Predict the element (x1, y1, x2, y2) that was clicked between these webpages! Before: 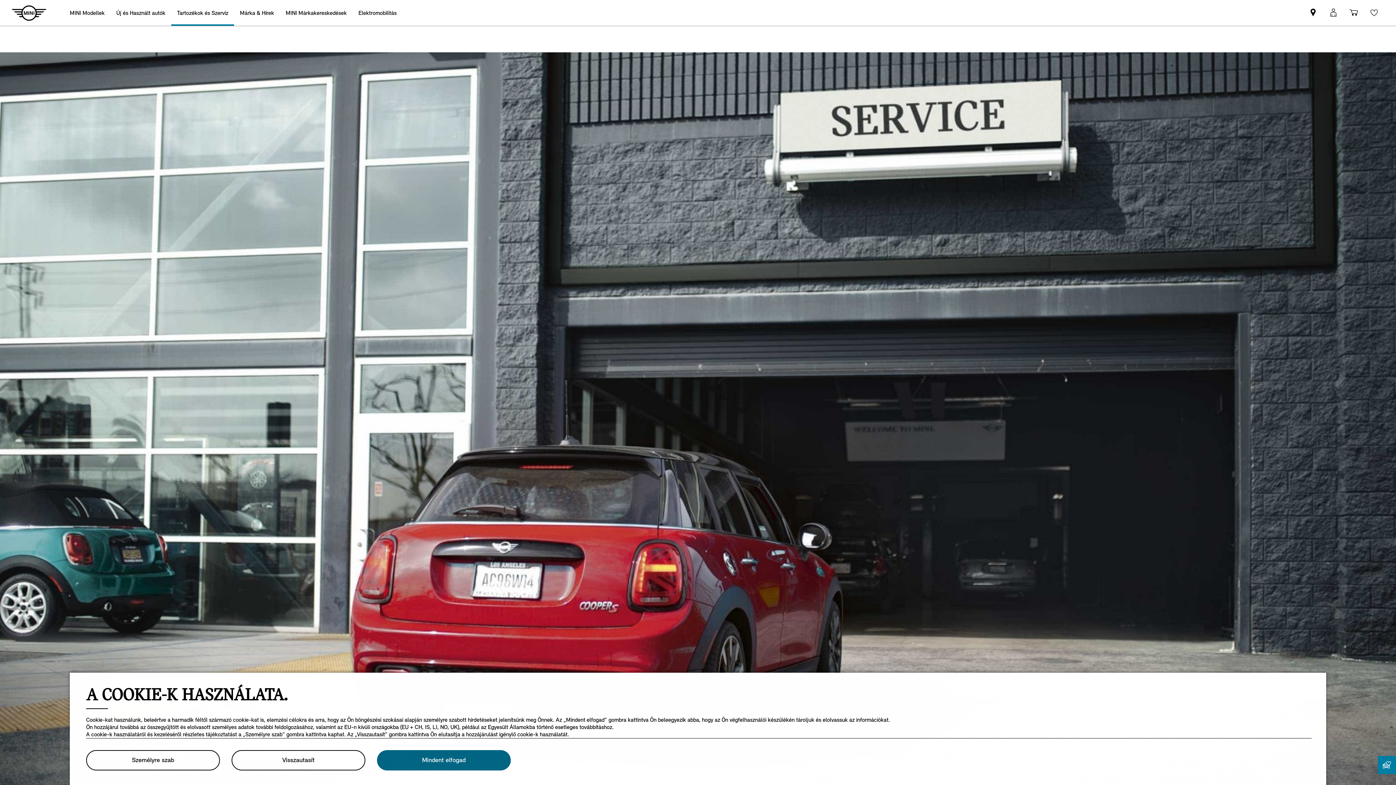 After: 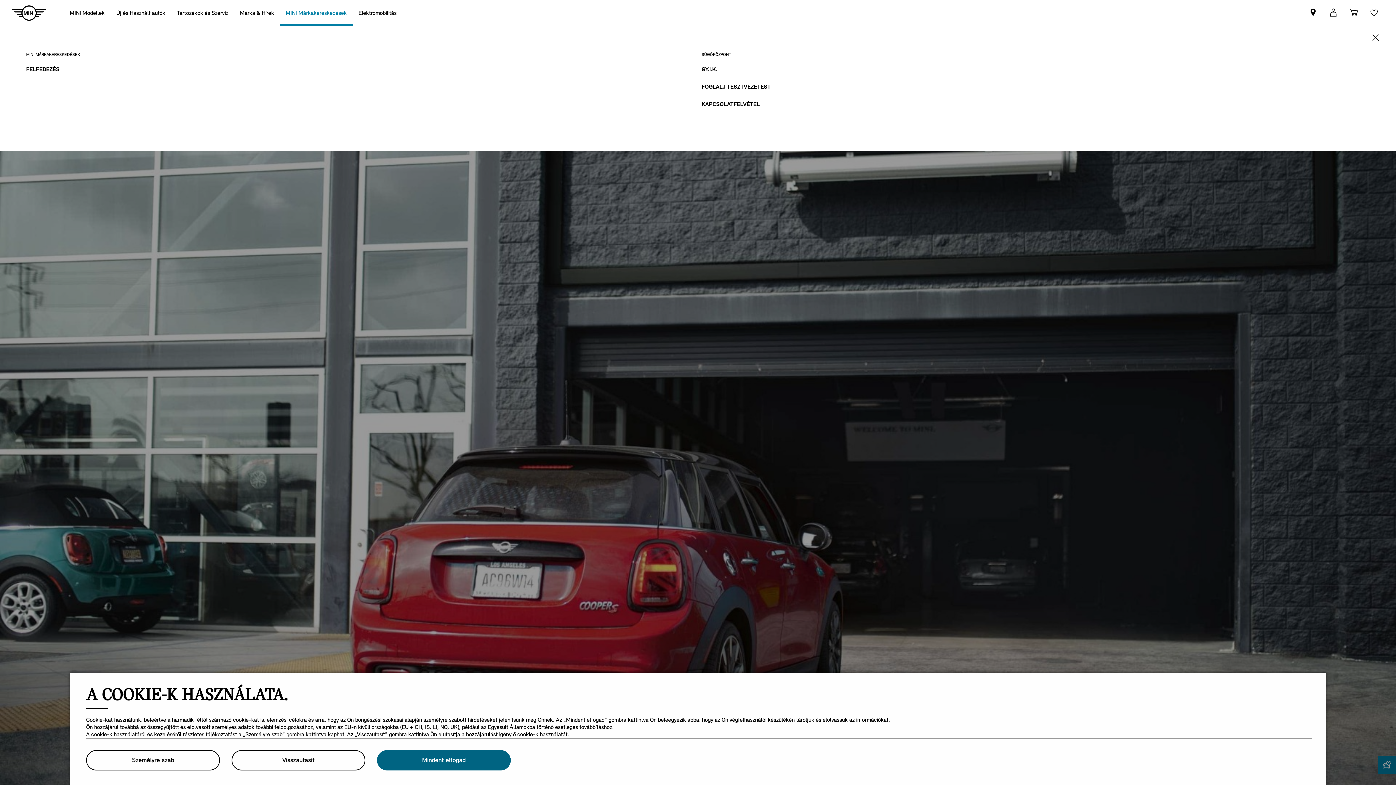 Action: label: MINI Márkakereskedések bbox: (280, 0, 352, 25)